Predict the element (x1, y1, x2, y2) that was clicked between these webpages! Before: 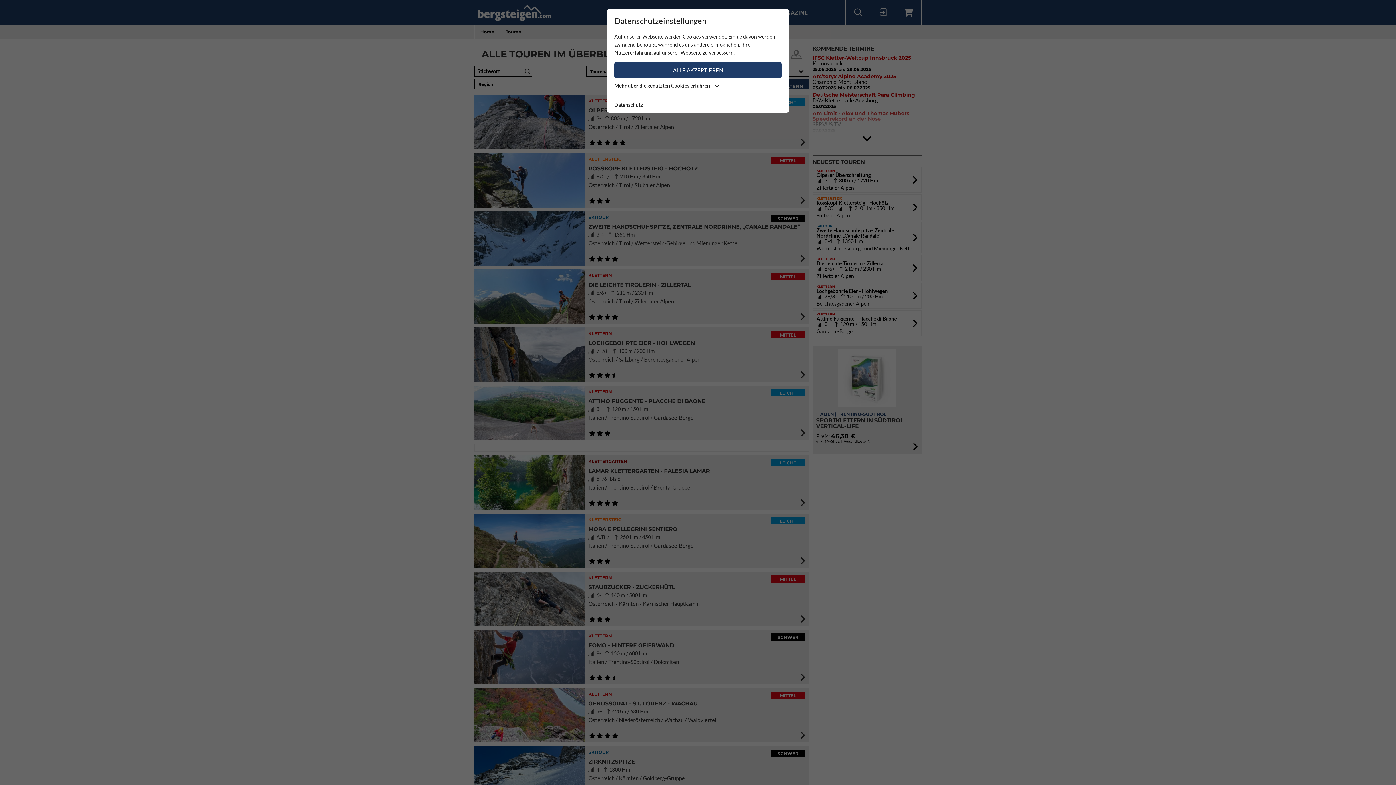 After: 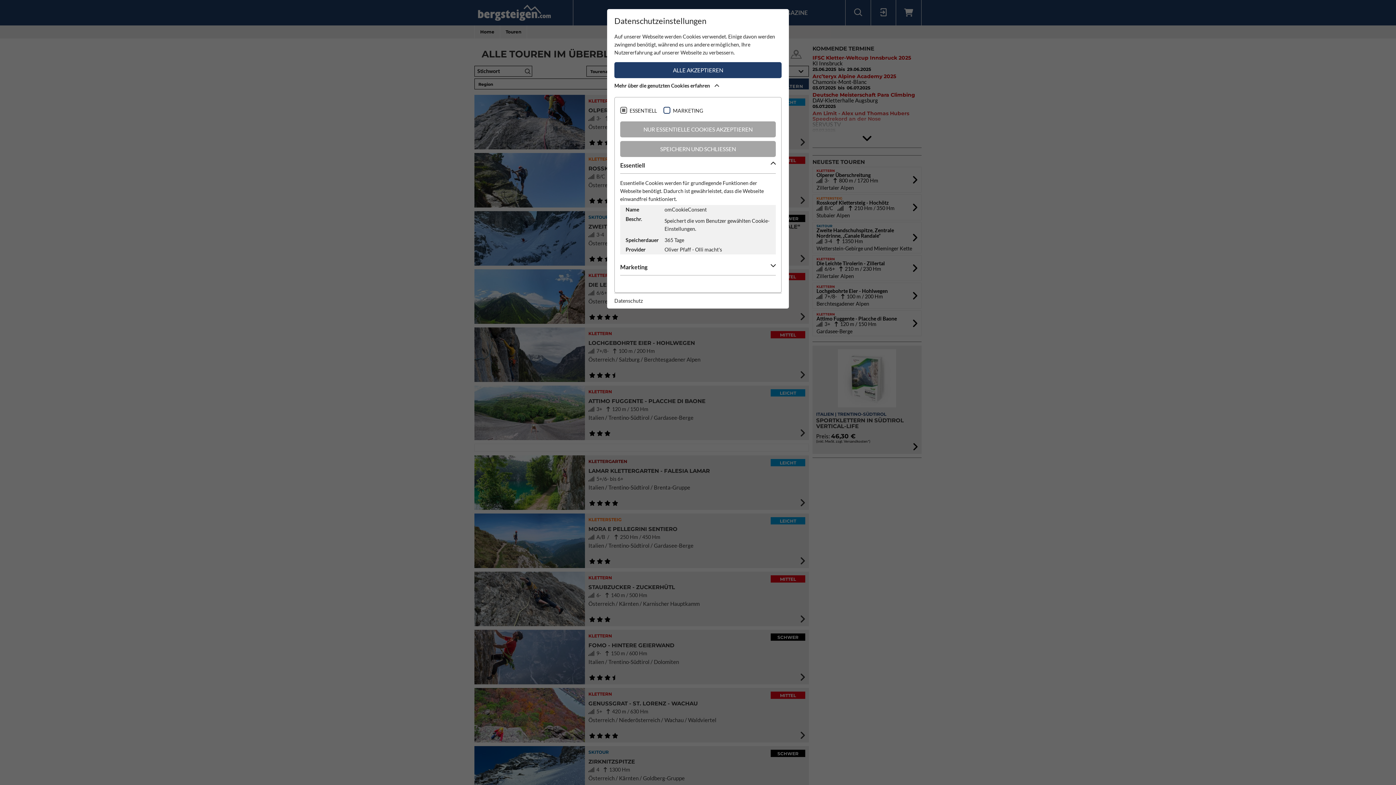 Action: bbox: (614, 81, 781, 93) label: Mehr über die genutzten Cookies erfahren 